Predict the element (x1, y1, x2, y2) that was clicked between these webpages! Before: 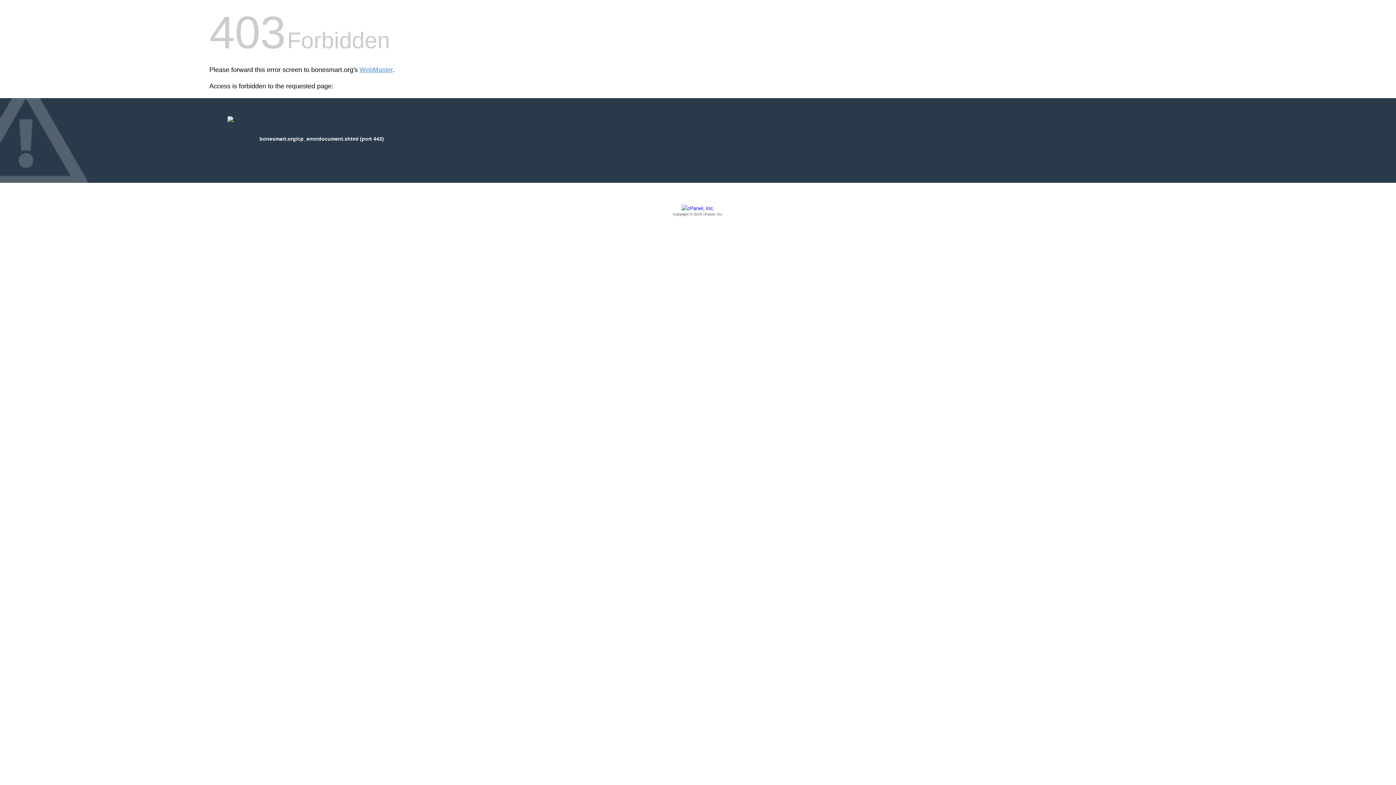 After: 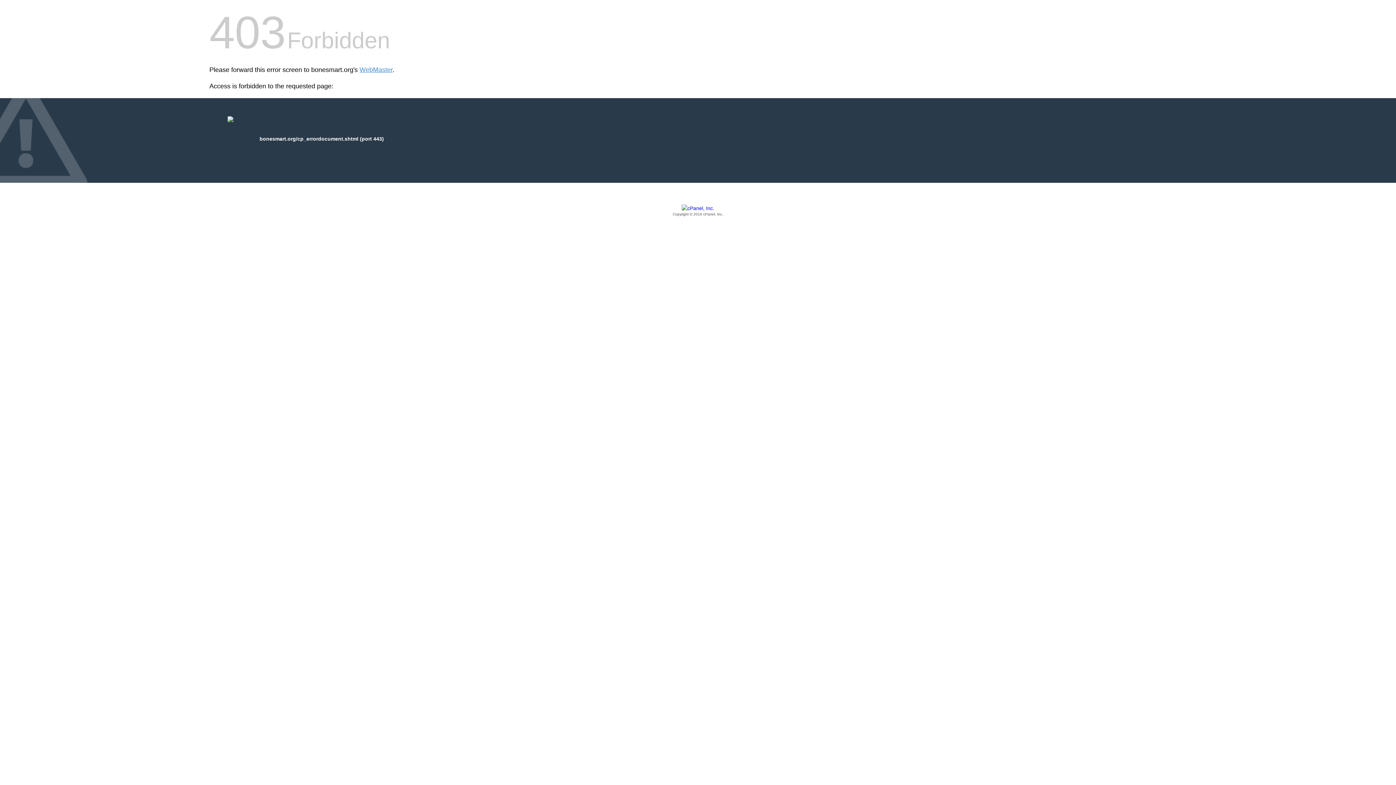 Action: label: Copyright © 2016 cPanel, Inc. bbox: (209, 205, 1186, 217)